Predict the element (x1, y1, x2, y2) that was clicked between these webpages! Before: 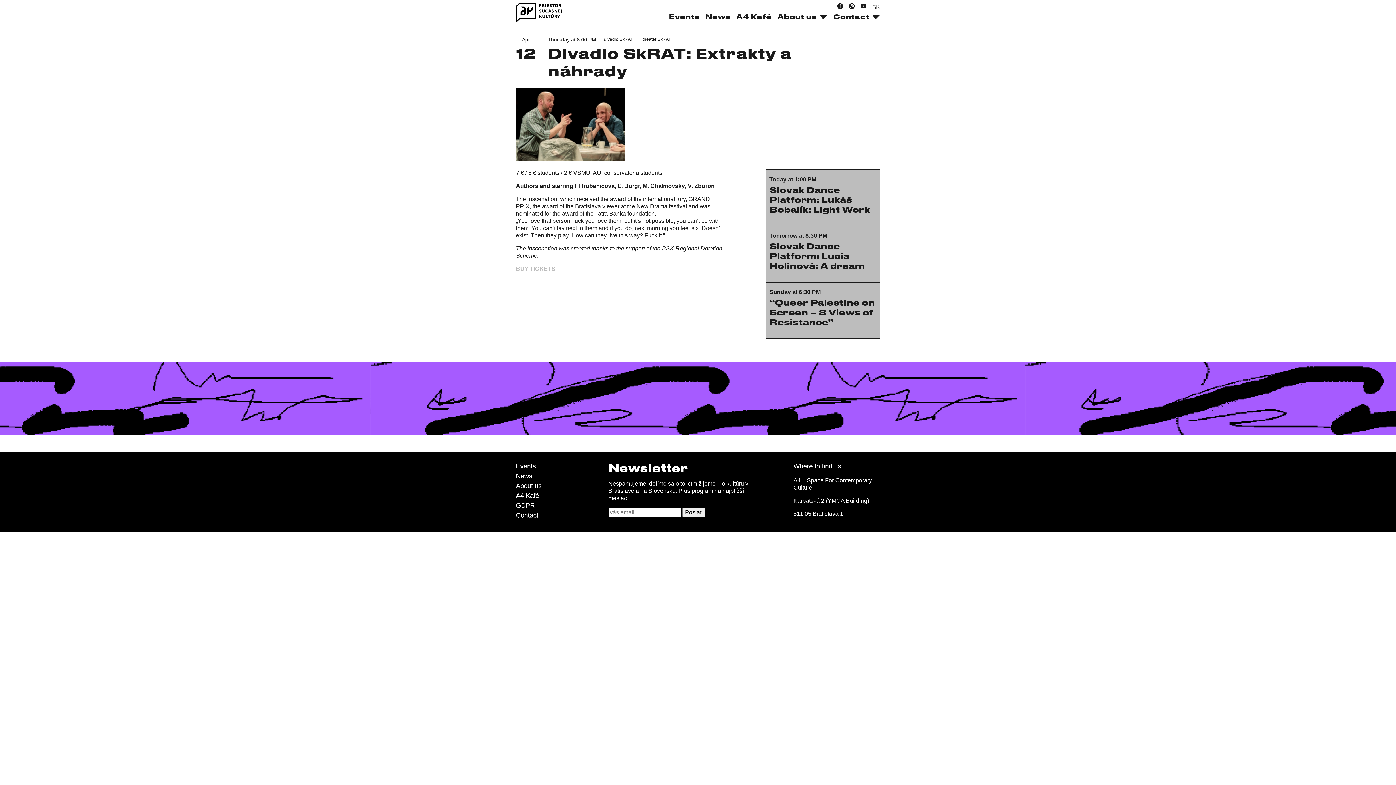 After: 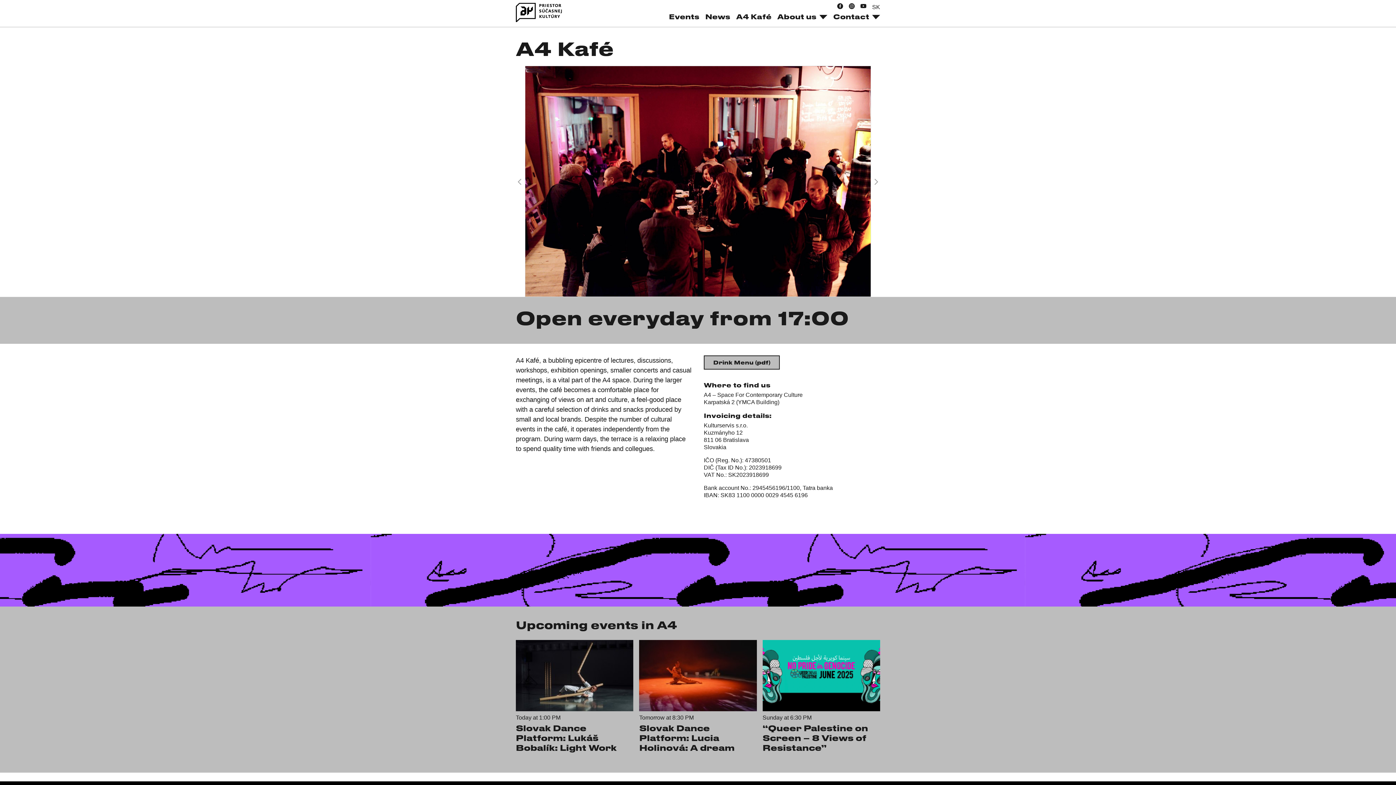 Action: label: A4 Kafé bbox: (516, 492, 539, 499)